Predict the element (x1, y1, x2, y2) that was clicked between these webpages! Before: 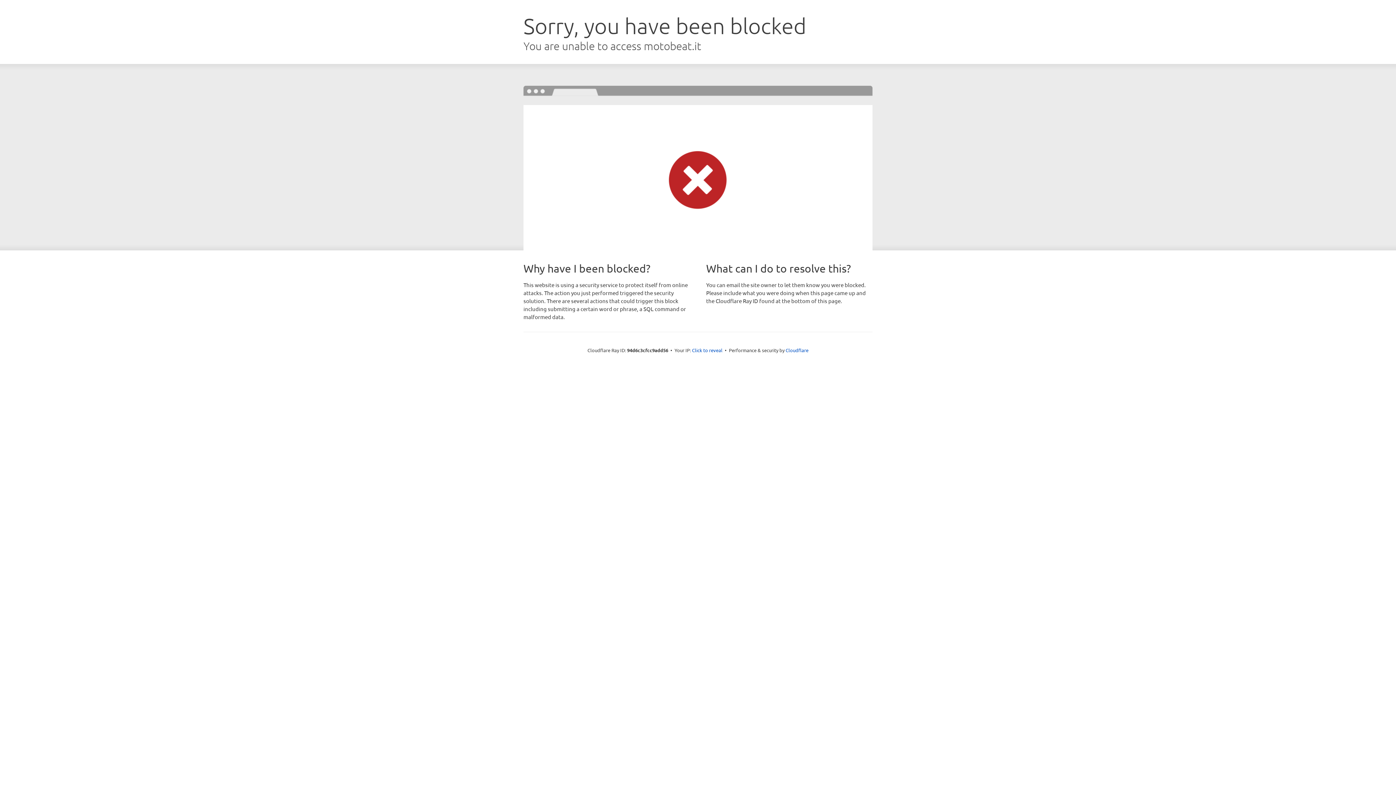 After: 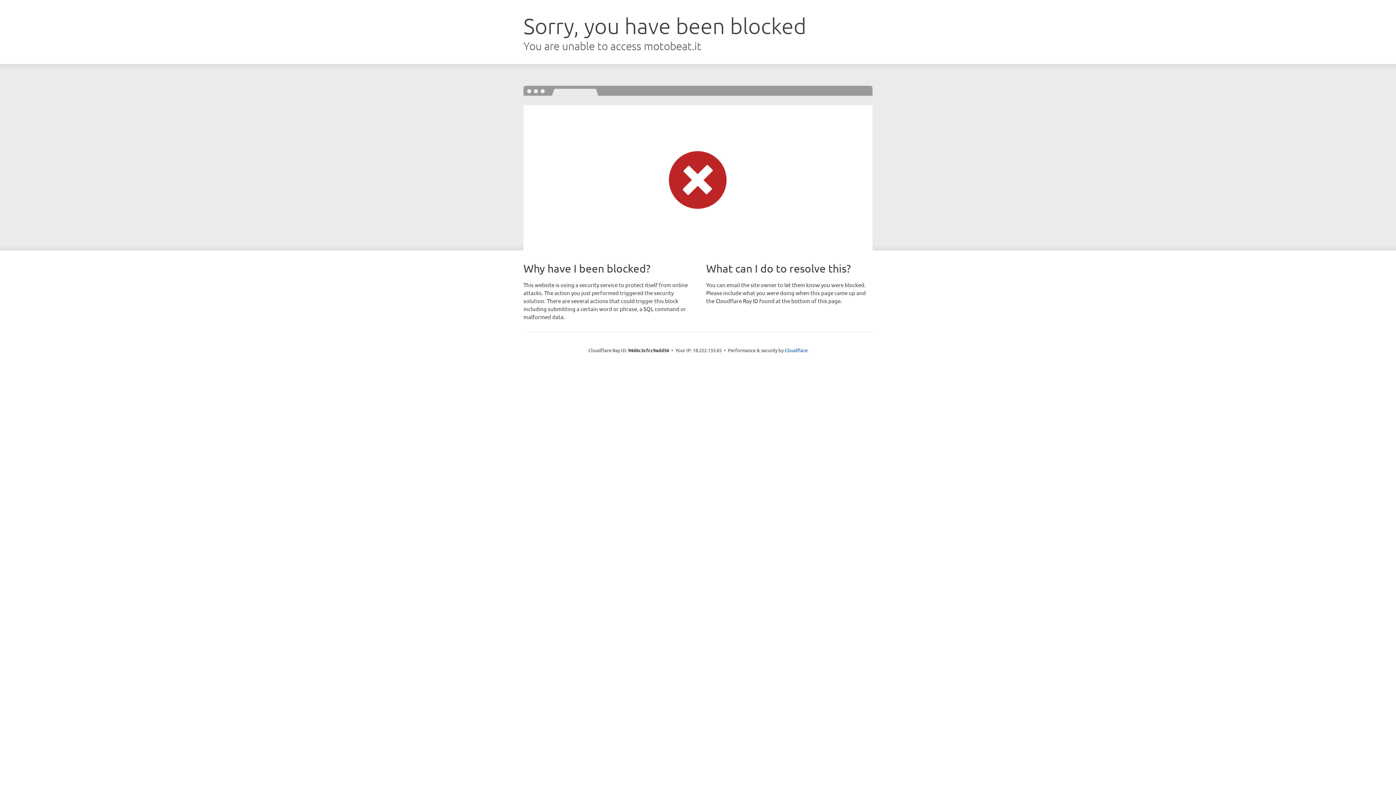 Action: bbox: (692, 346, 722, 353) label: Click to reveal